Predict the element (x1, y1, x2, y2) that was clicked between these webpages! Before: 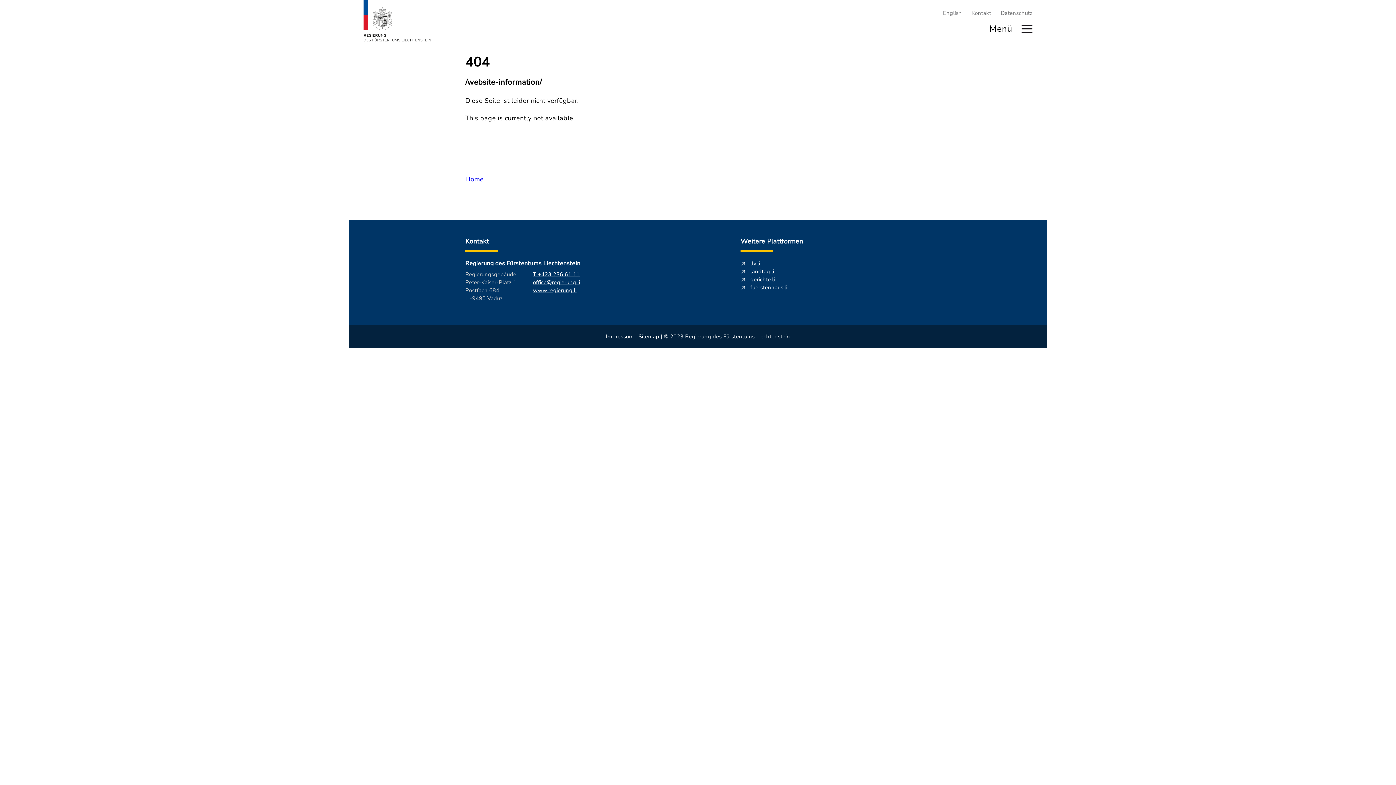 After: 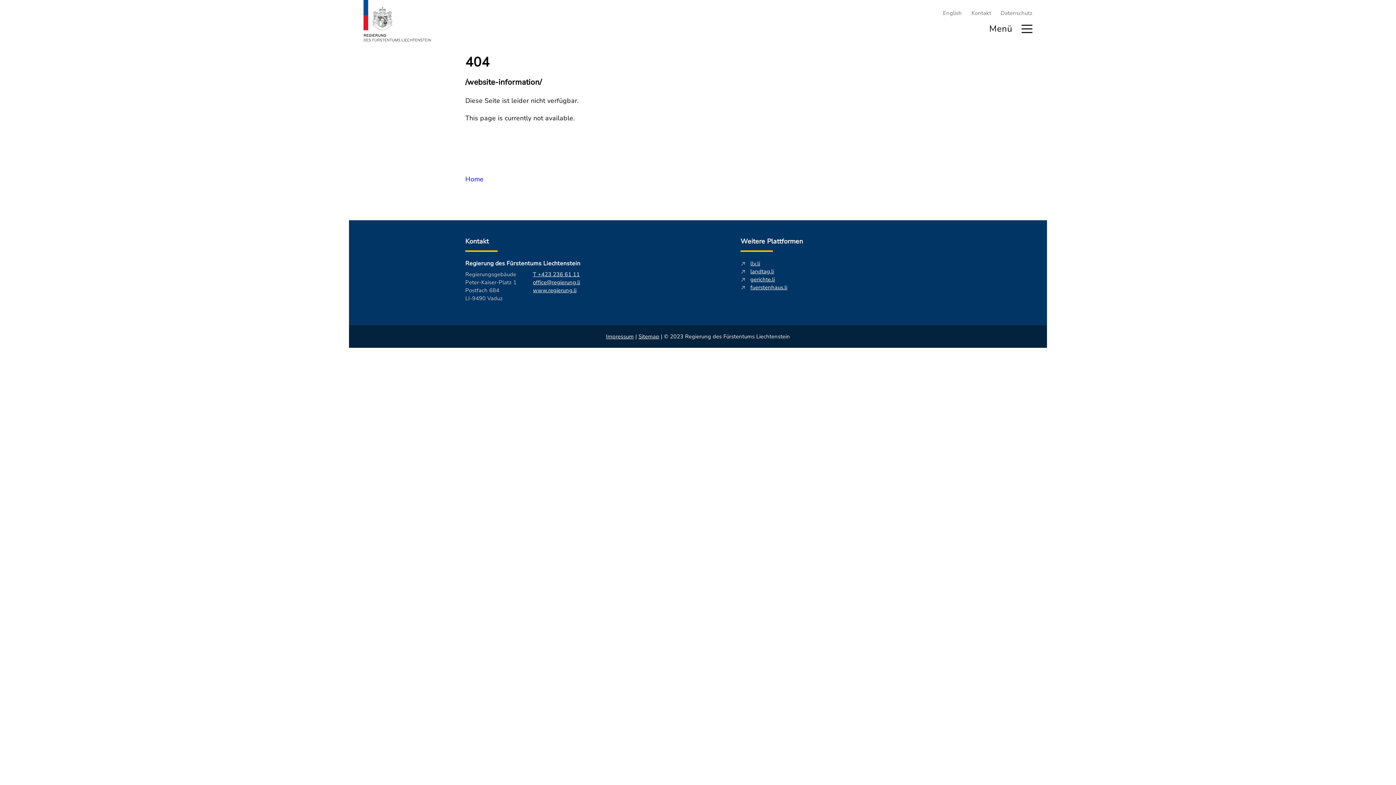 Action: label: gerichte.li bbox: (740, 275, 775, 283)